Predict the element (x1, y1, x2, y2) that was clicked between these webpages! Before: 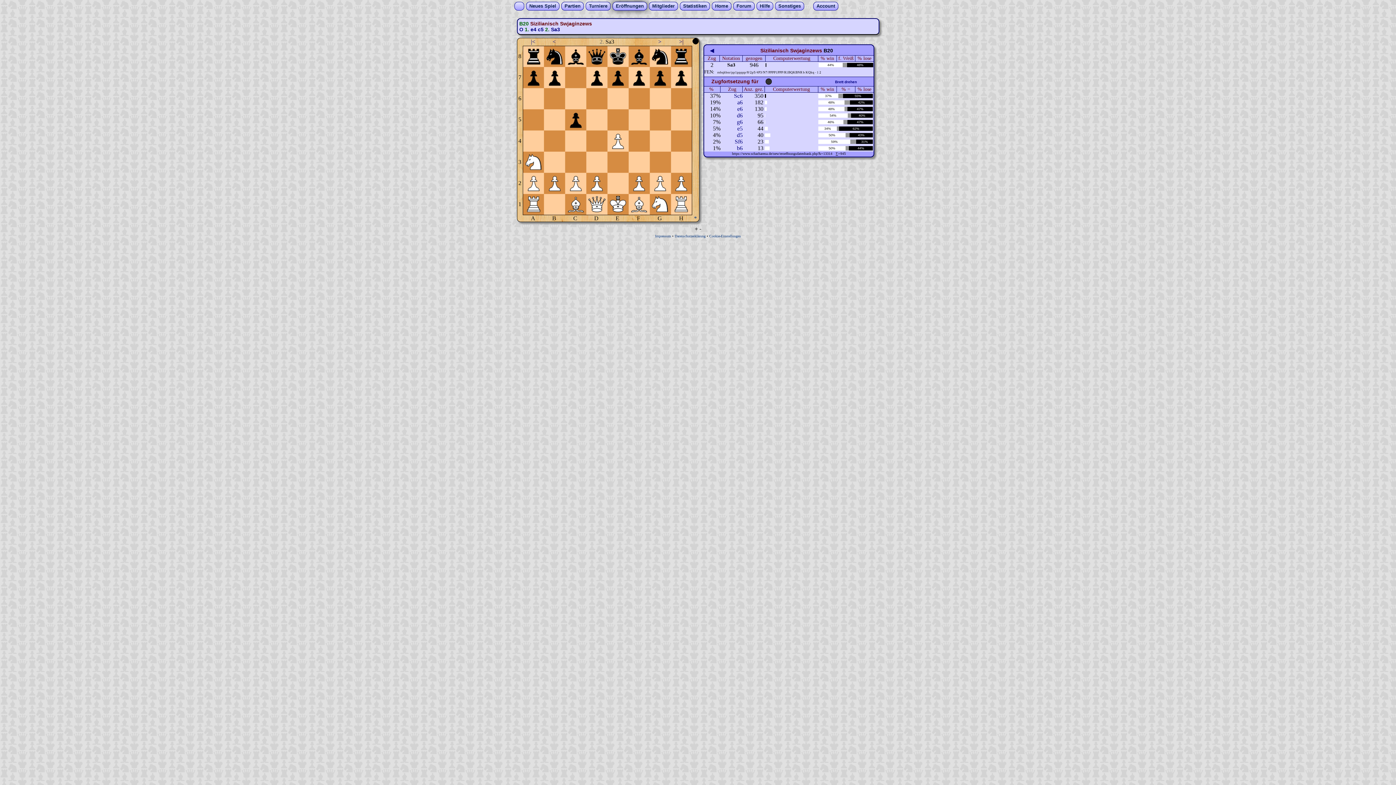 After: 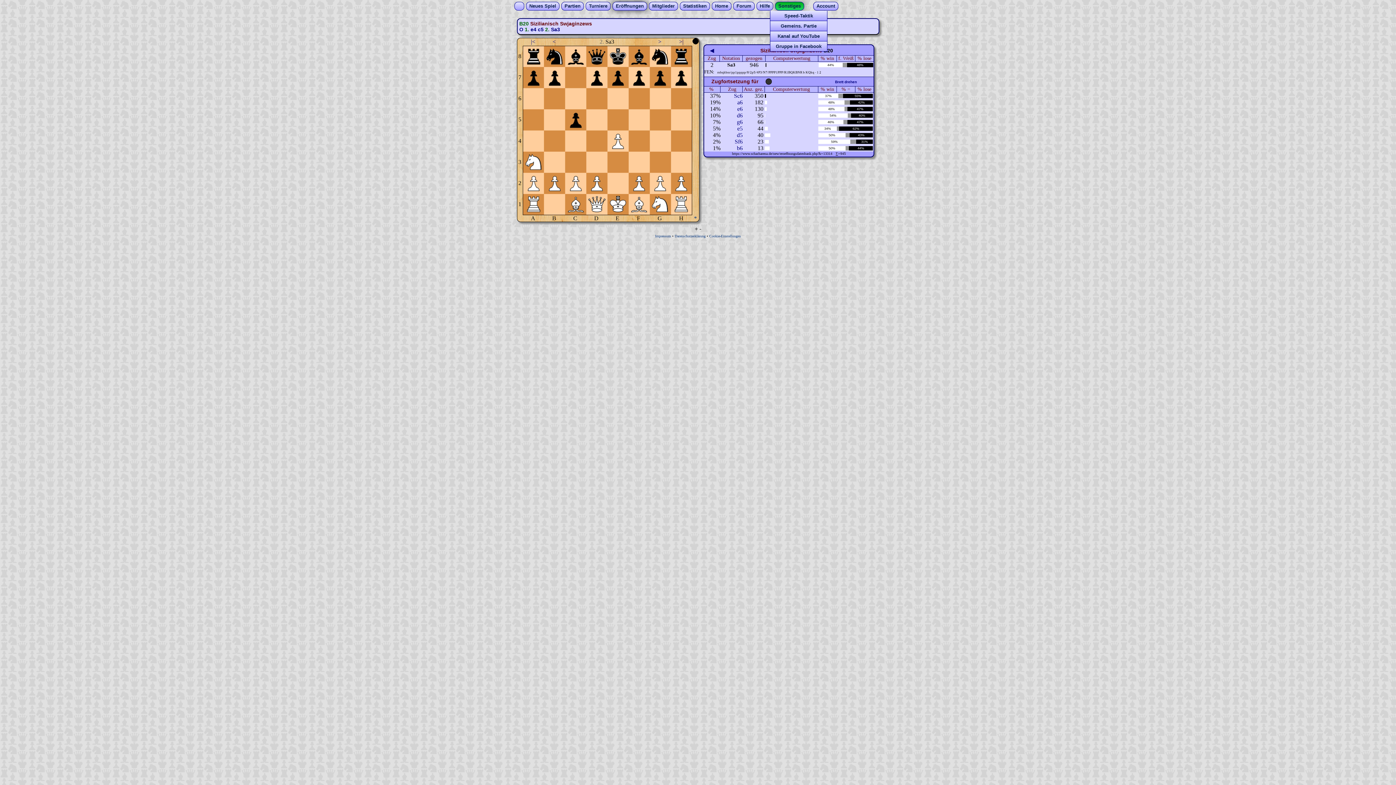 Action: label: Sonstiges bbox: (778, 3, 801, 8)